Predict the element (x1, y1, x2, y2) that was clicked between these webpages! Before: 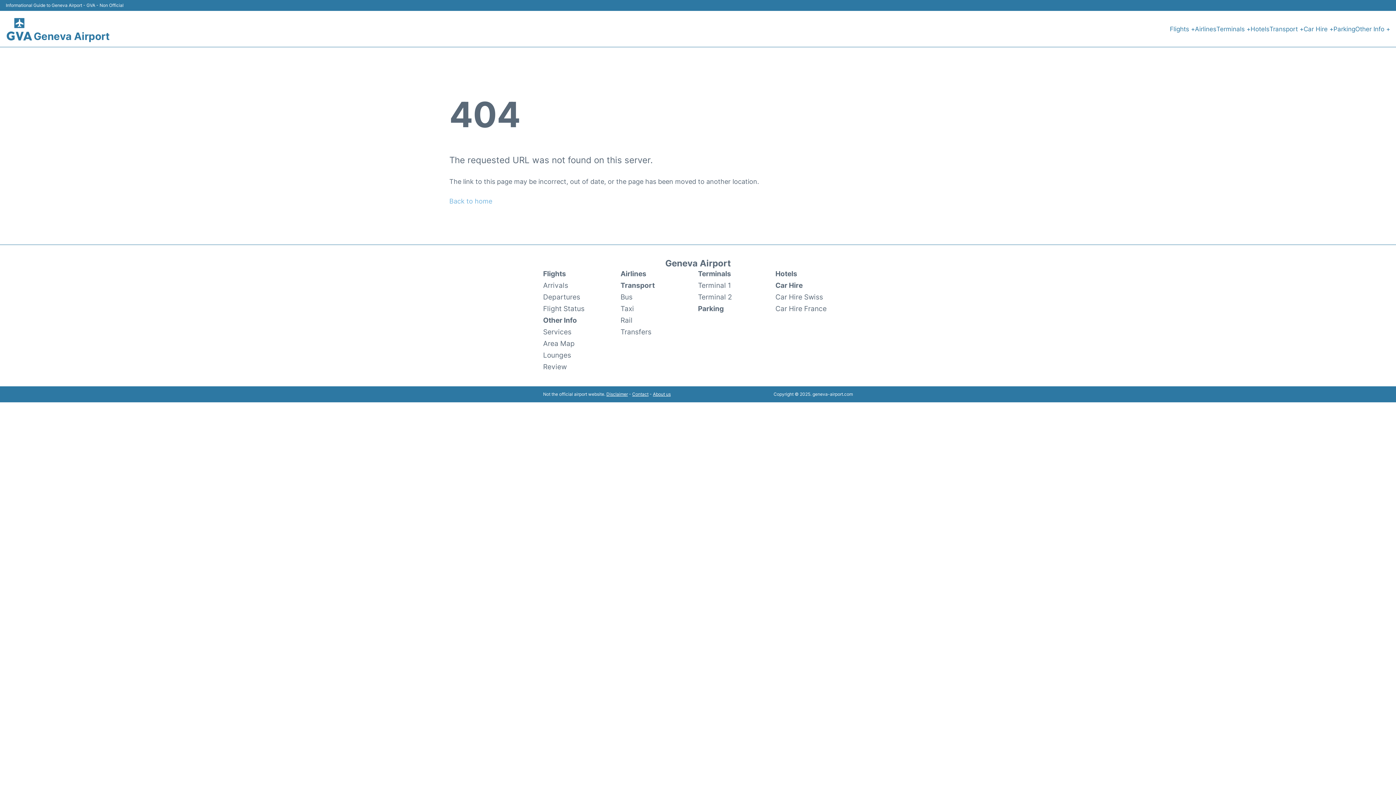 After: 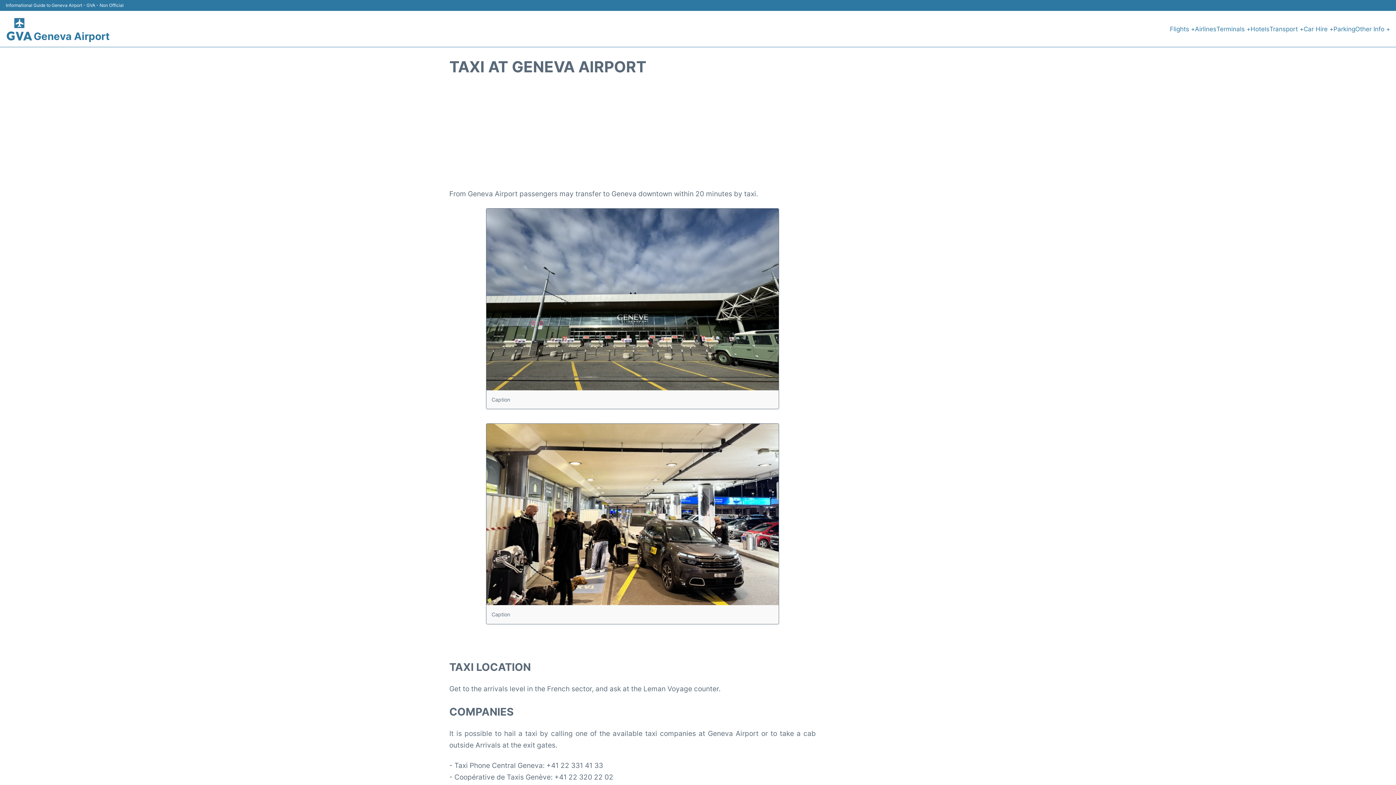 Action: label: Taxi bbox: (620, 302, 634, 314)